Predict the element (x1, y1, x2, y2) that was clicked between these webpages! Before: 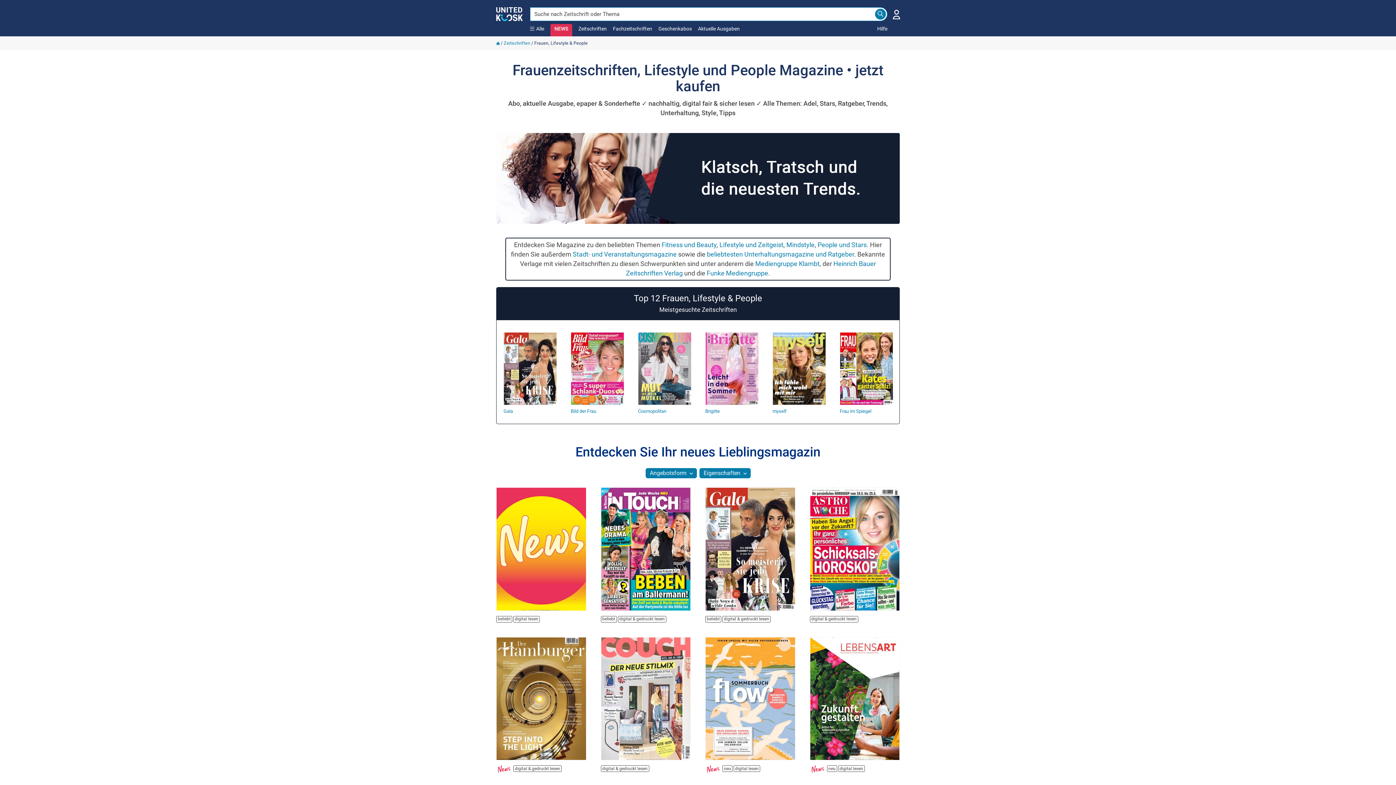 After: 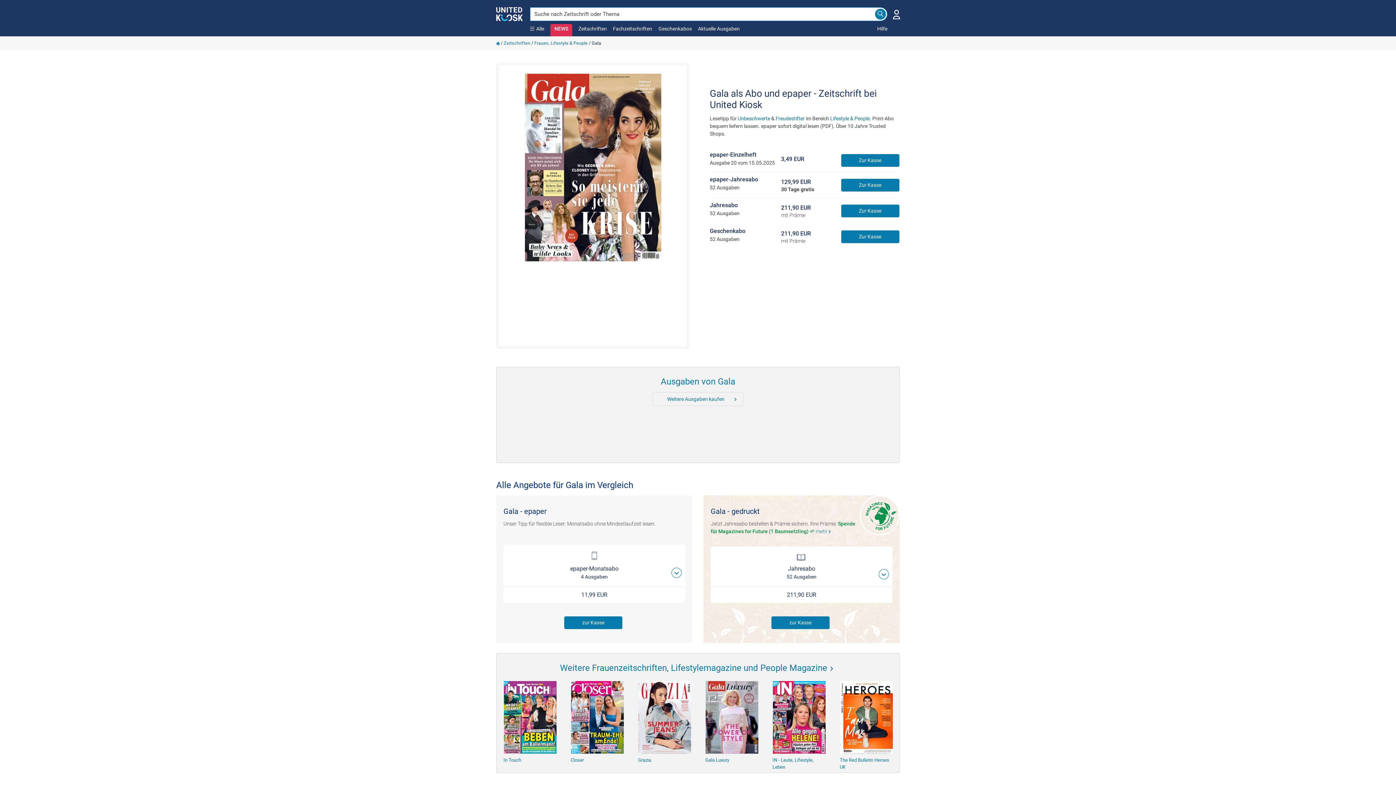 Action: label: Gala bbox: (503, 332, 557, 421)